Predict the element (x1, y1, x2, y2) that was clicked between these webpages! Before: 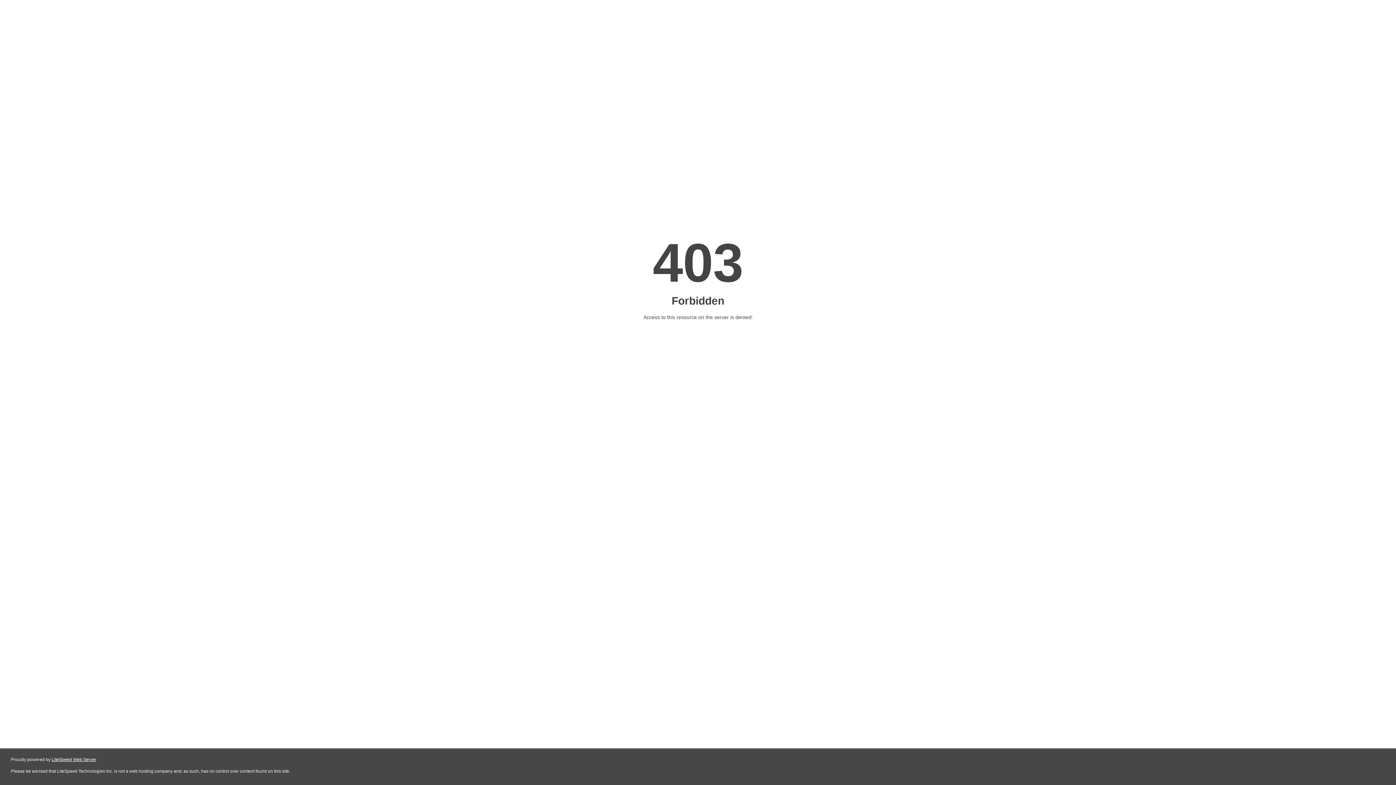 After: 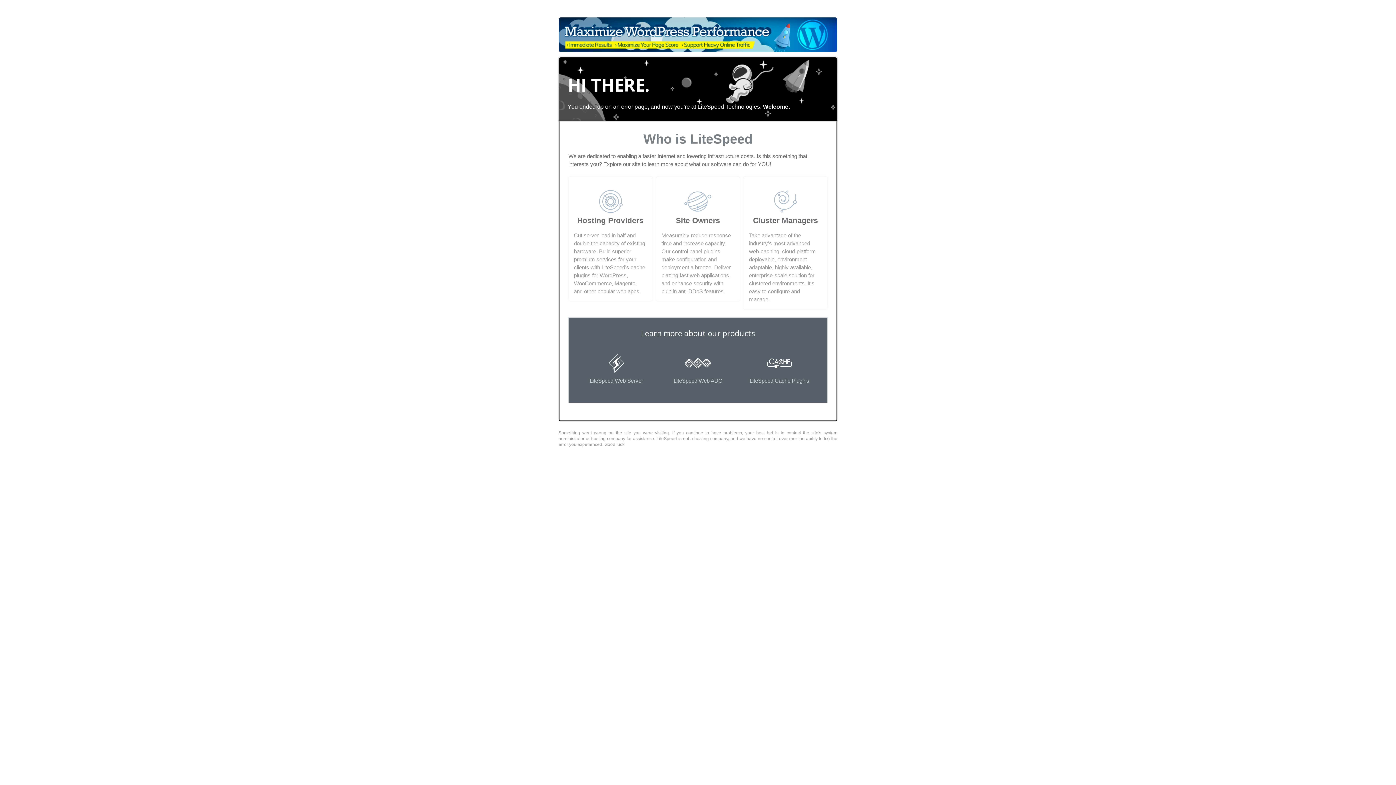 Action: label: LiteSpeed Web Server bbox: (51, 757, 96, 762)